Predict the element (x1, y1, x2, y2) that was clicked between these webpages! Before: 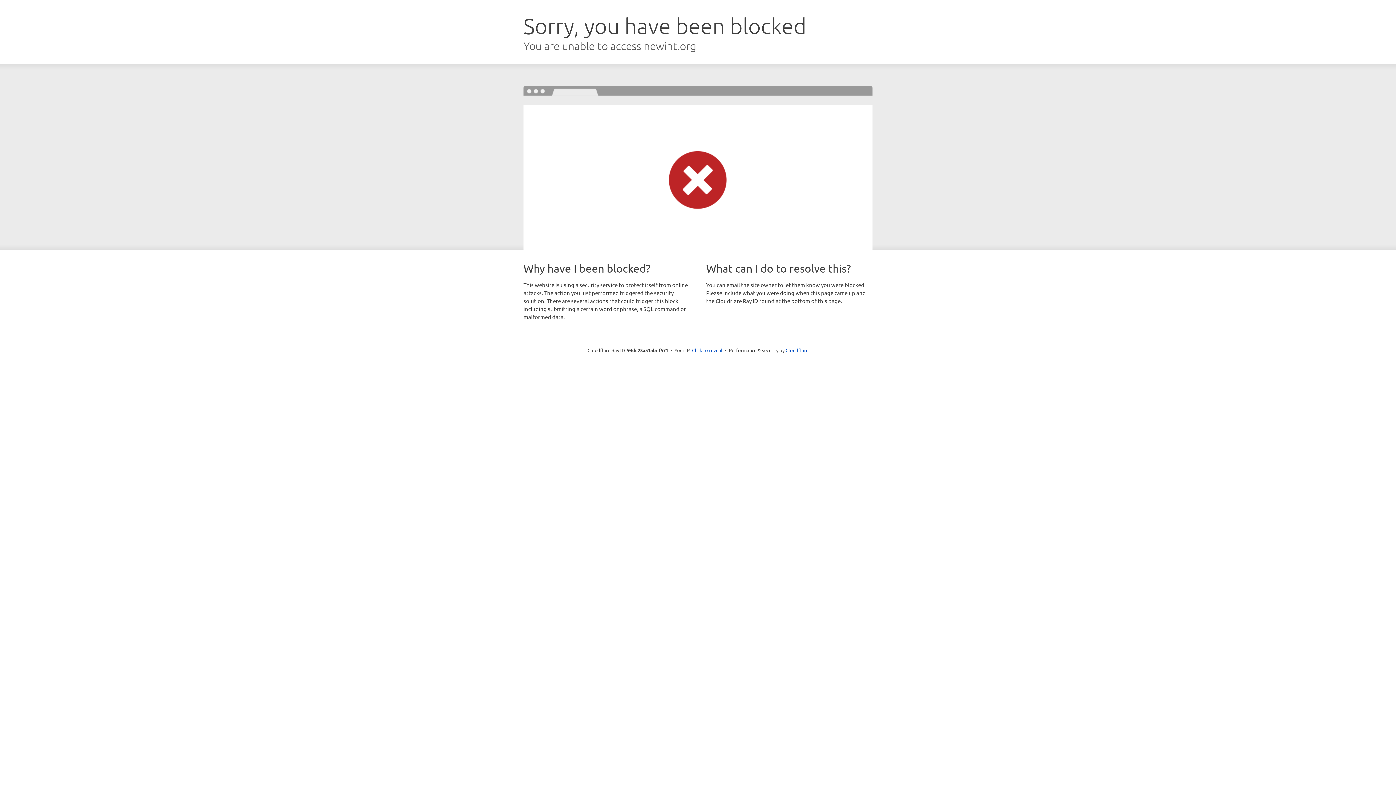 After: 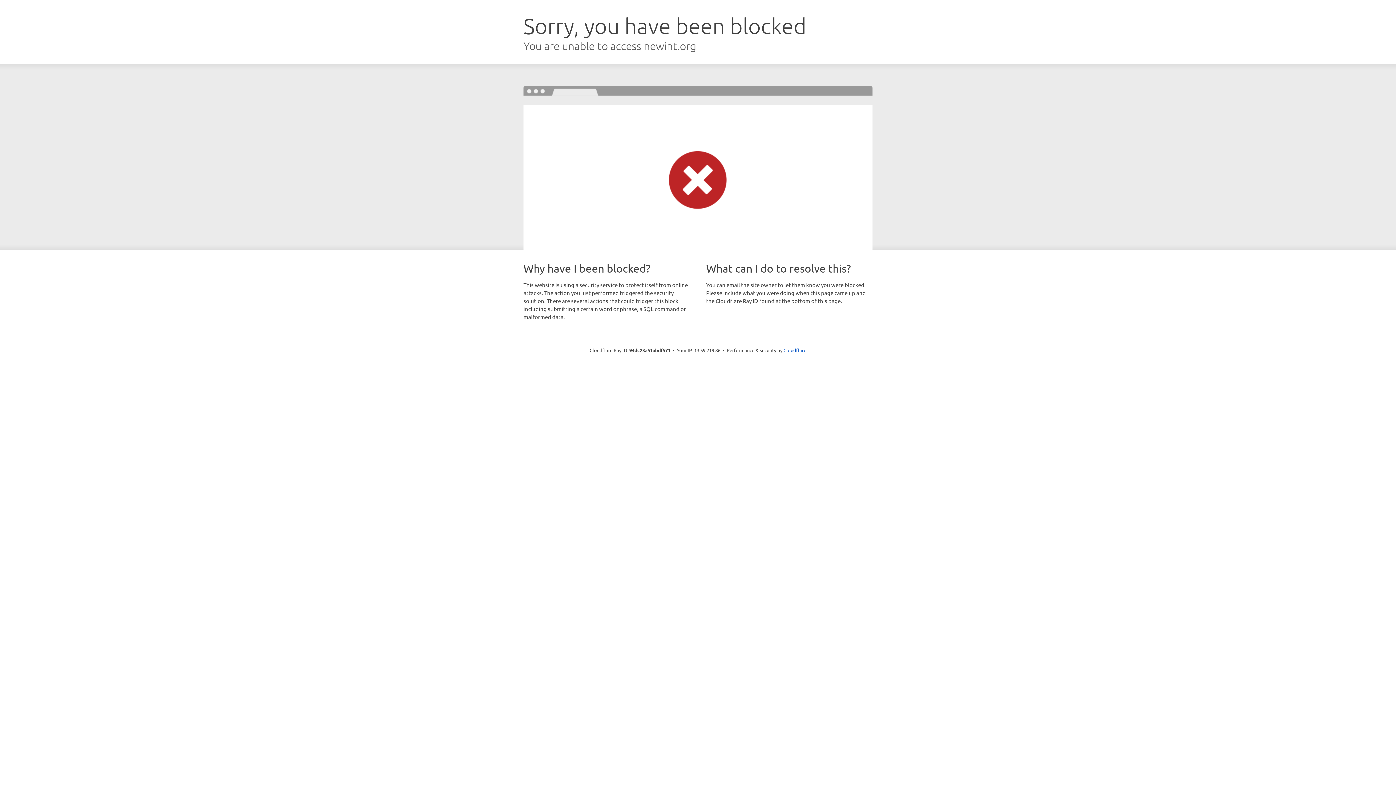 Action: label: Click to reveal bbox: (692, 346, 722, 353)